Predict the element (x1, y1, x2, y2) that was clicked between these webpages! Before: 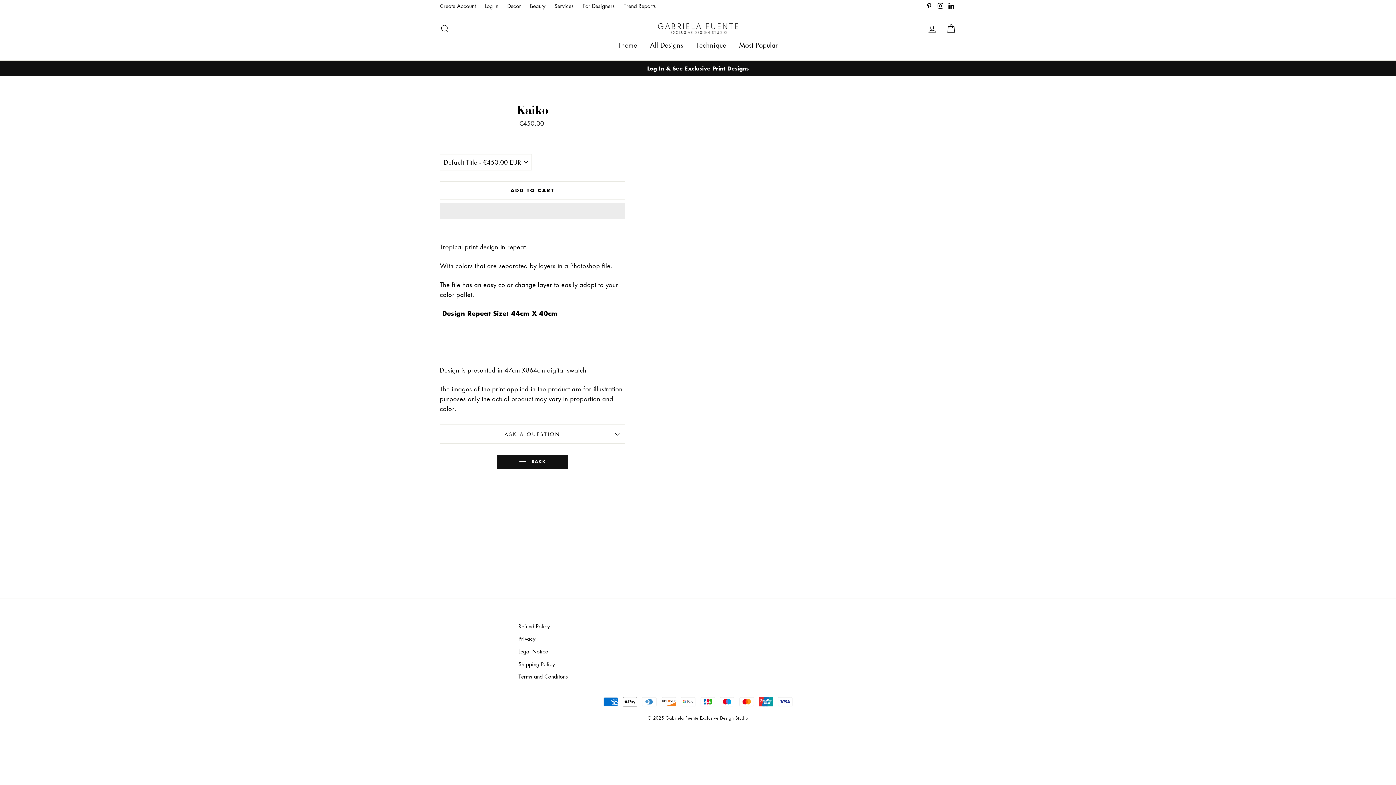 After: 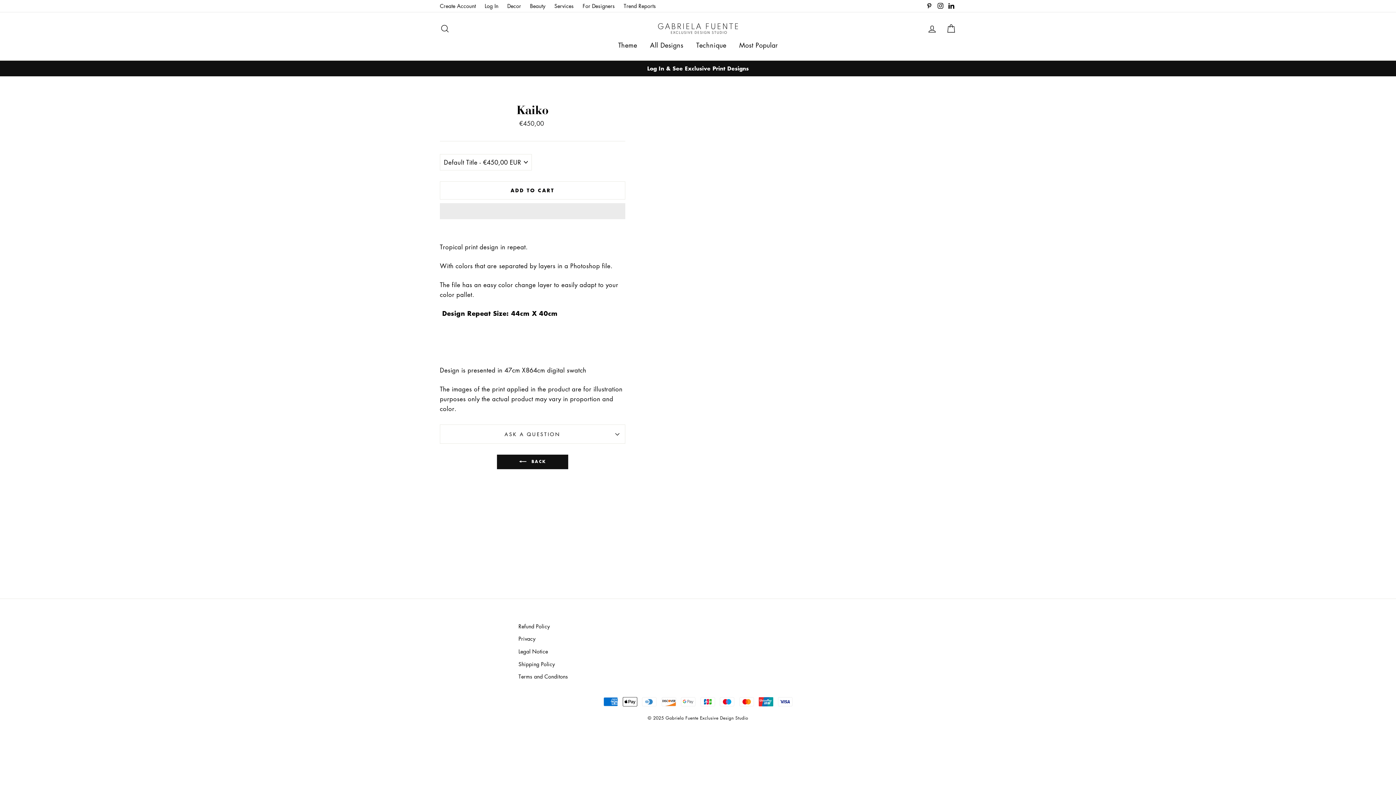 Action: bbox: (440, 203, 625, 219) label:  